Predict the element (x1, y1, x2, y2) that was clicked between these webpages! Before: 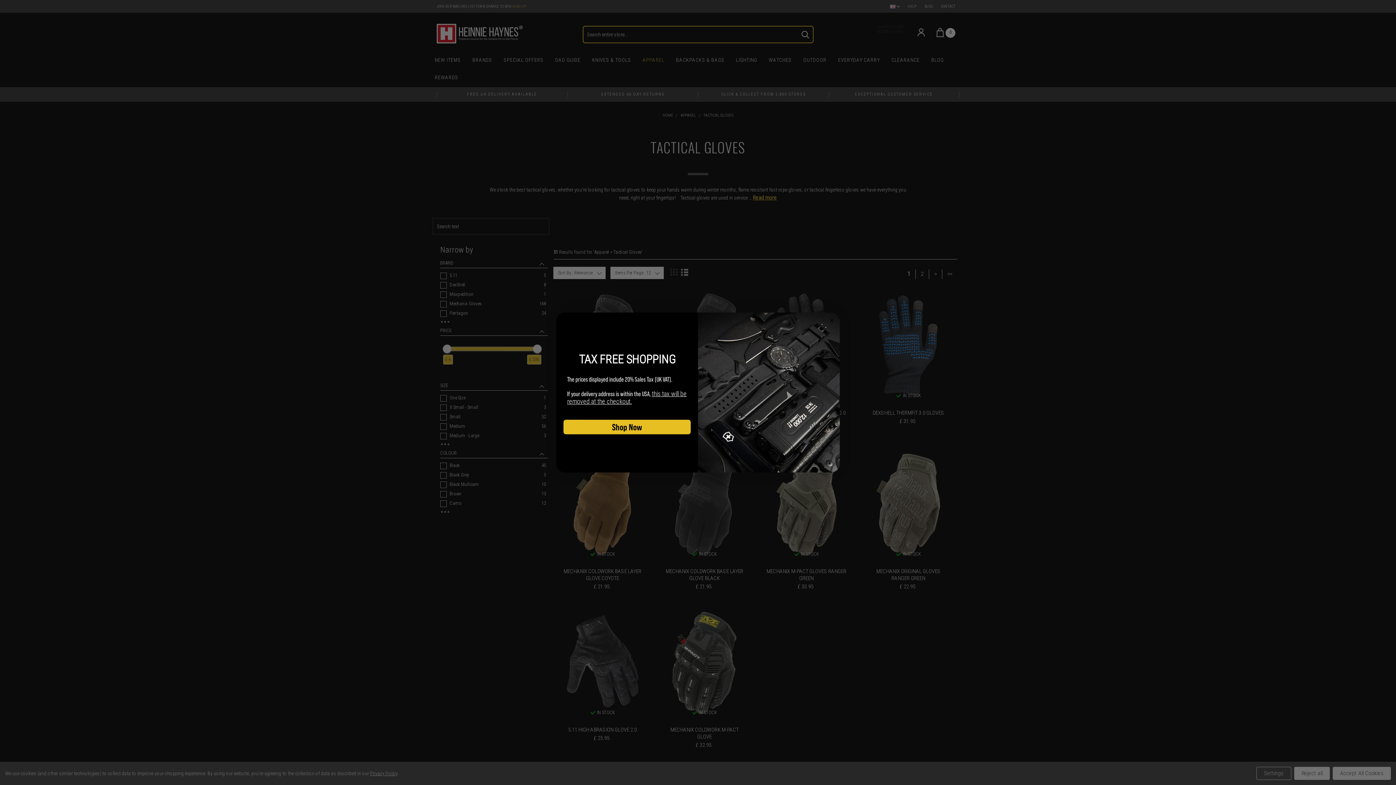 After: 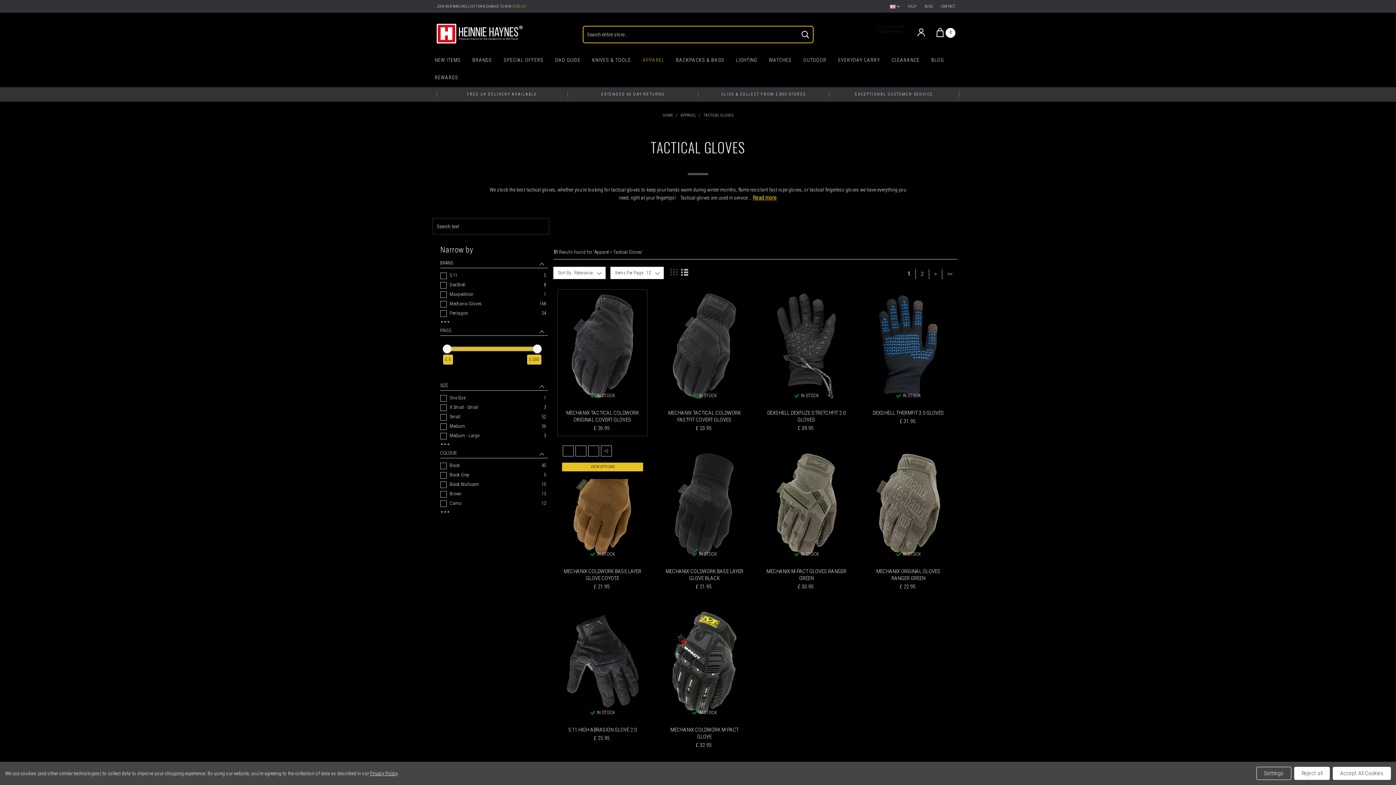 Action: label: Shop Now bbox: (563, 420, 690, 434)